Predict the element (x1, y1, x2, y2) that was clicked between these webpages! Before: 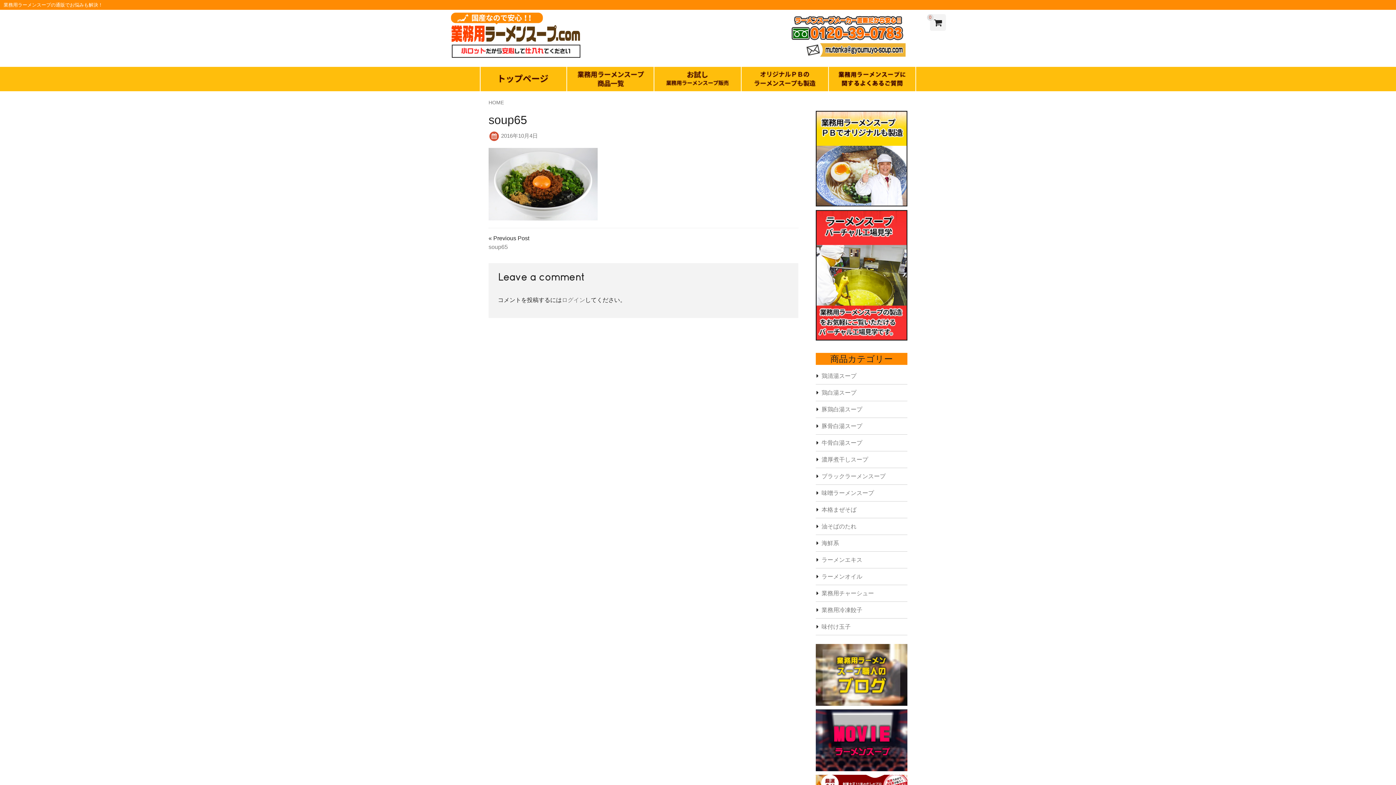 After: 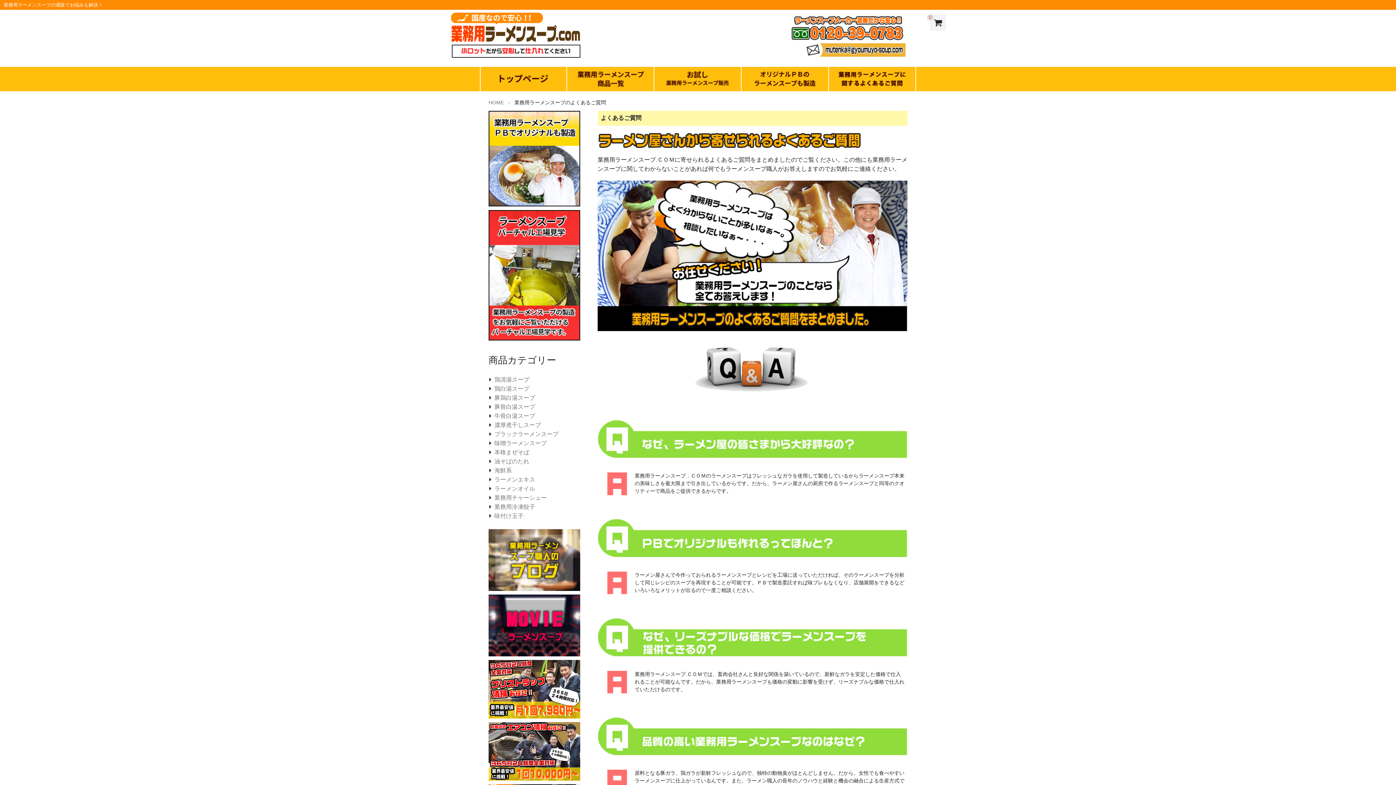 Action: bbox: (829, 66, 915, 91)